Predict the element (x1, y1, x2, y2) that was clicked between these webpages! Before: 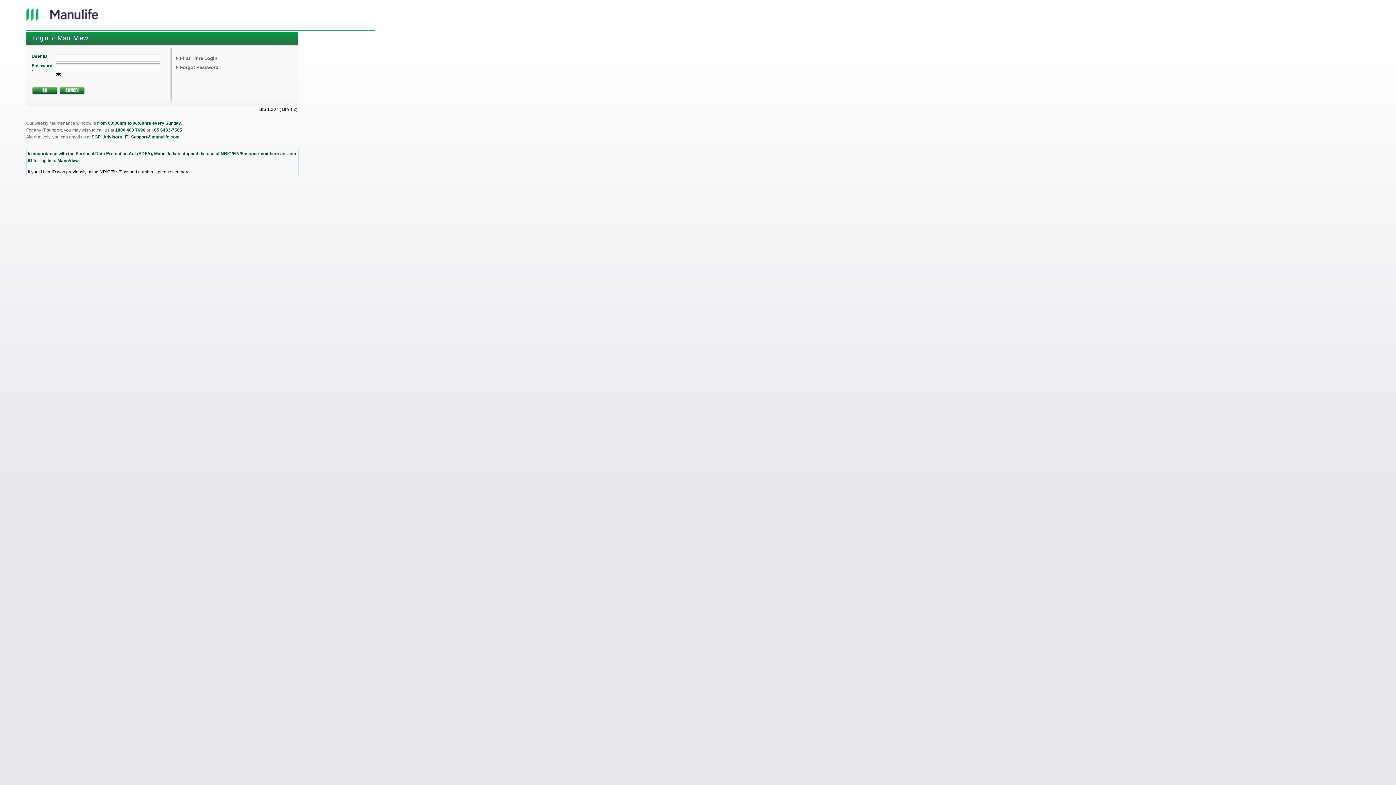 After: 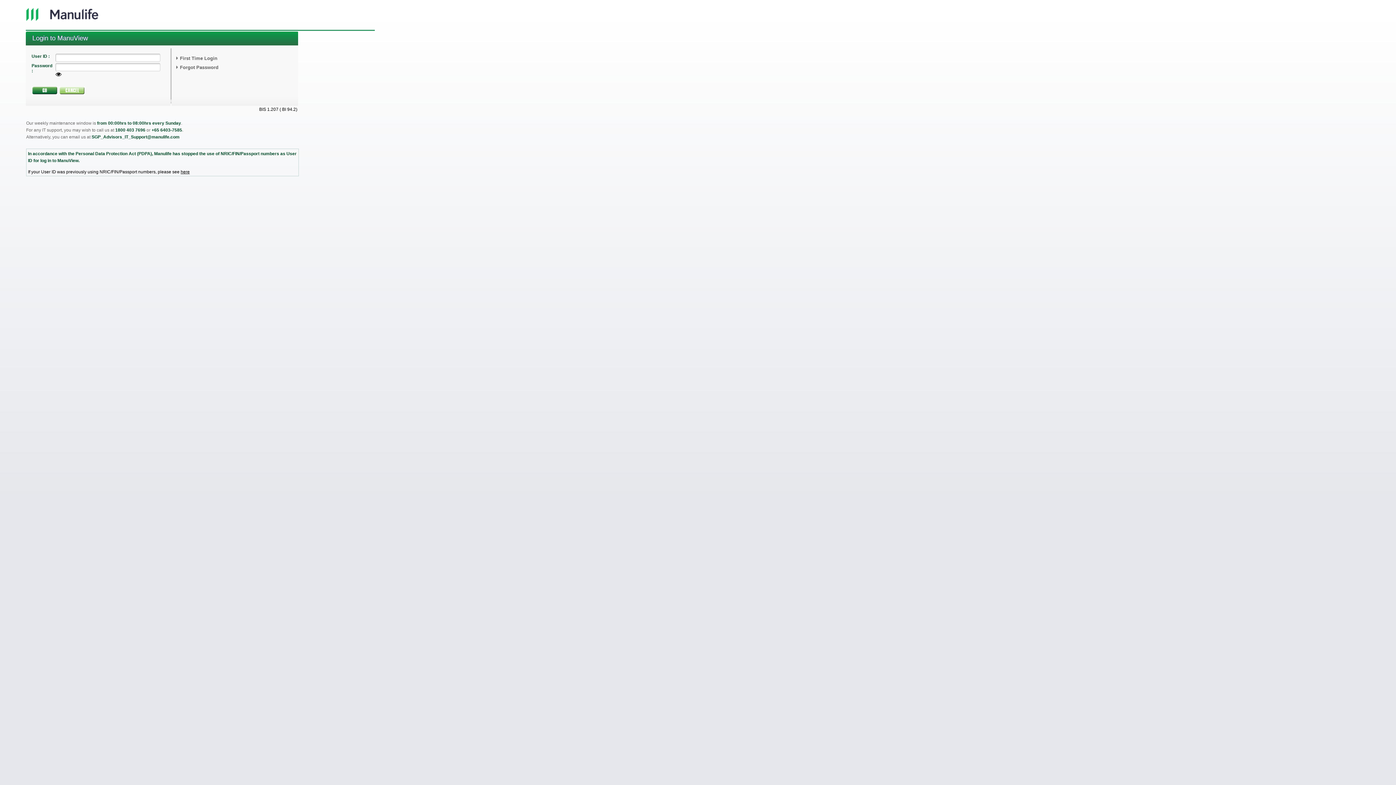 Action: bbox: (58, 87, 85, 92)